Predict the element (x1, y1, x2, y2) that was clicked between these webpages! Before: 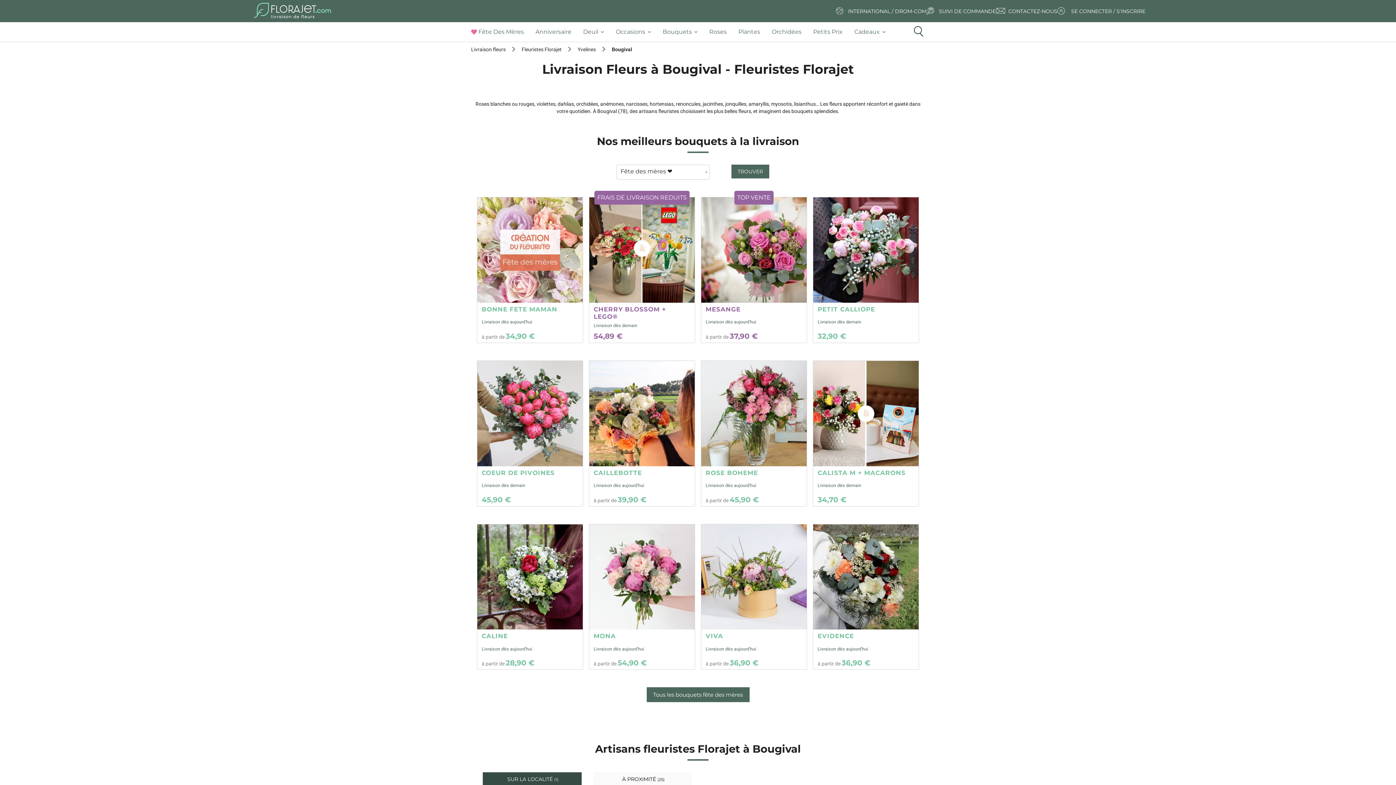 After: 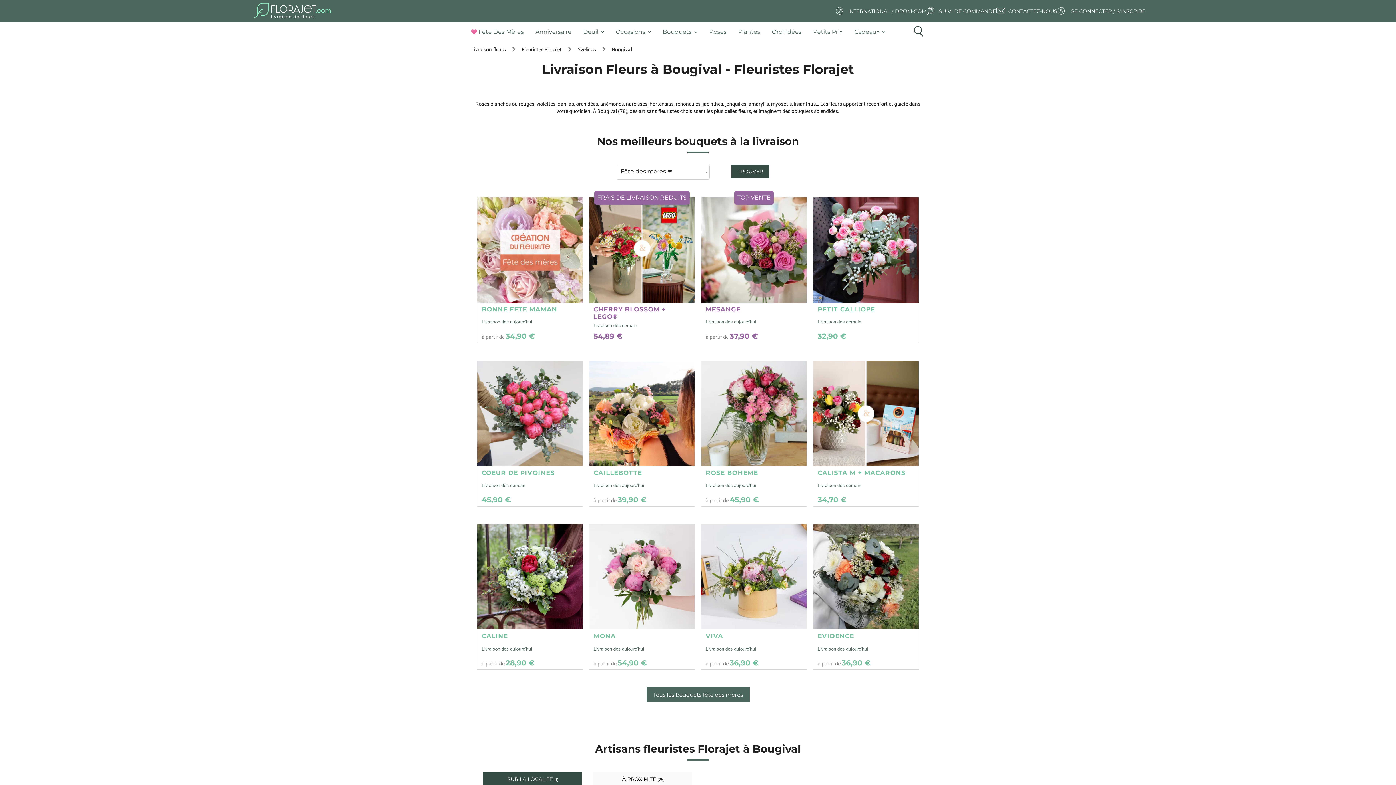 Action: bbox: (731, 164, 769, 178) label: TROUVER